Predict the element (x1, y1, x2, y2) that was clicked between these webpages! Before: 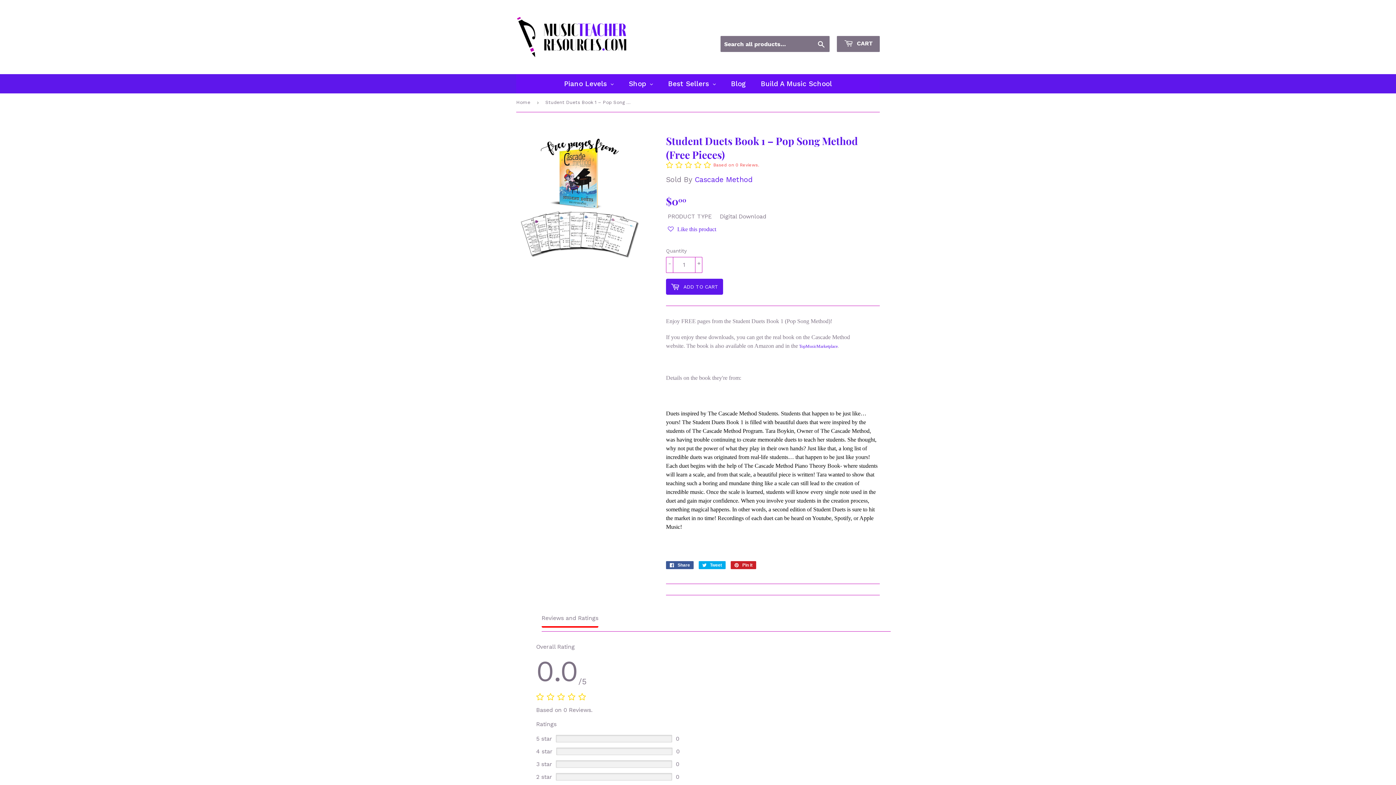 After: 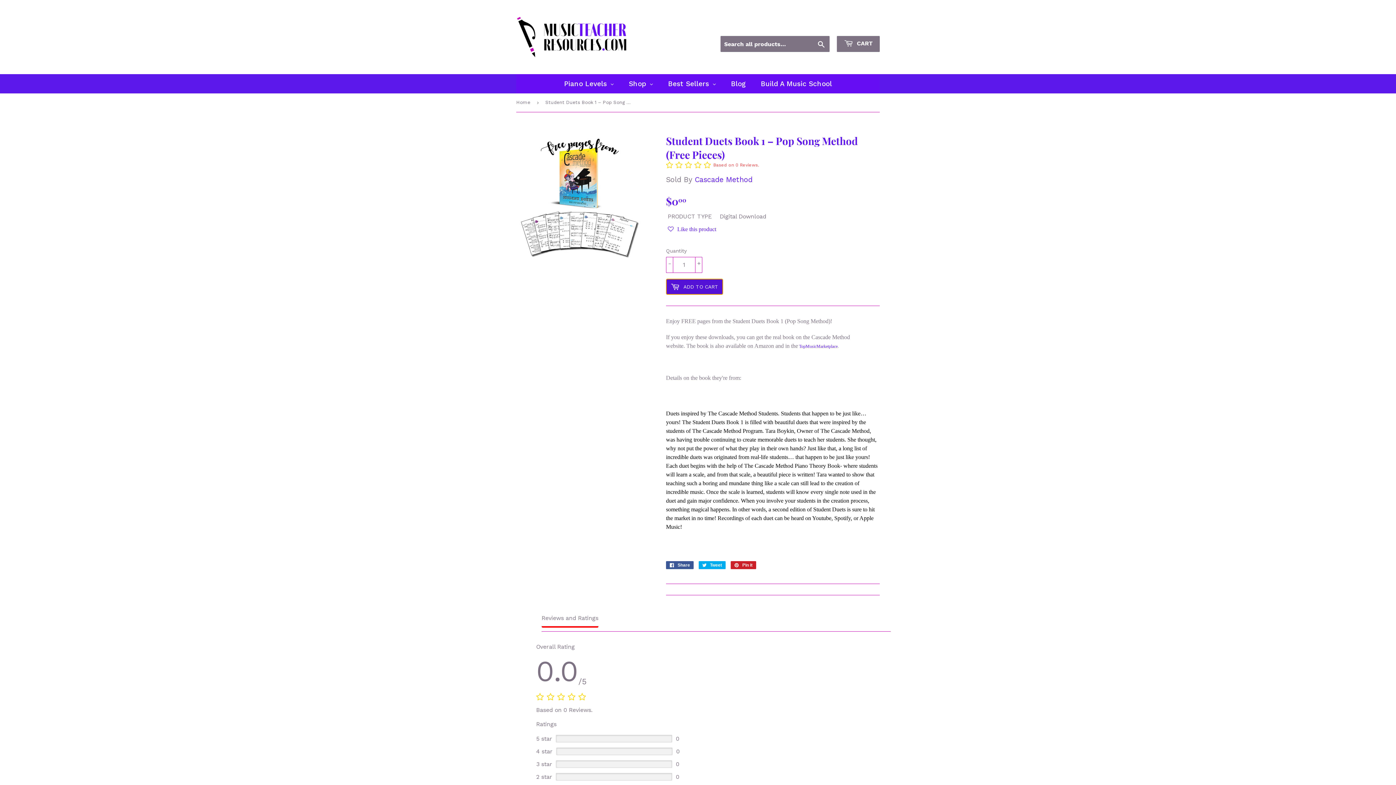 Action: label:  ADD TO CART bbox: (666, 260, 723, 276)